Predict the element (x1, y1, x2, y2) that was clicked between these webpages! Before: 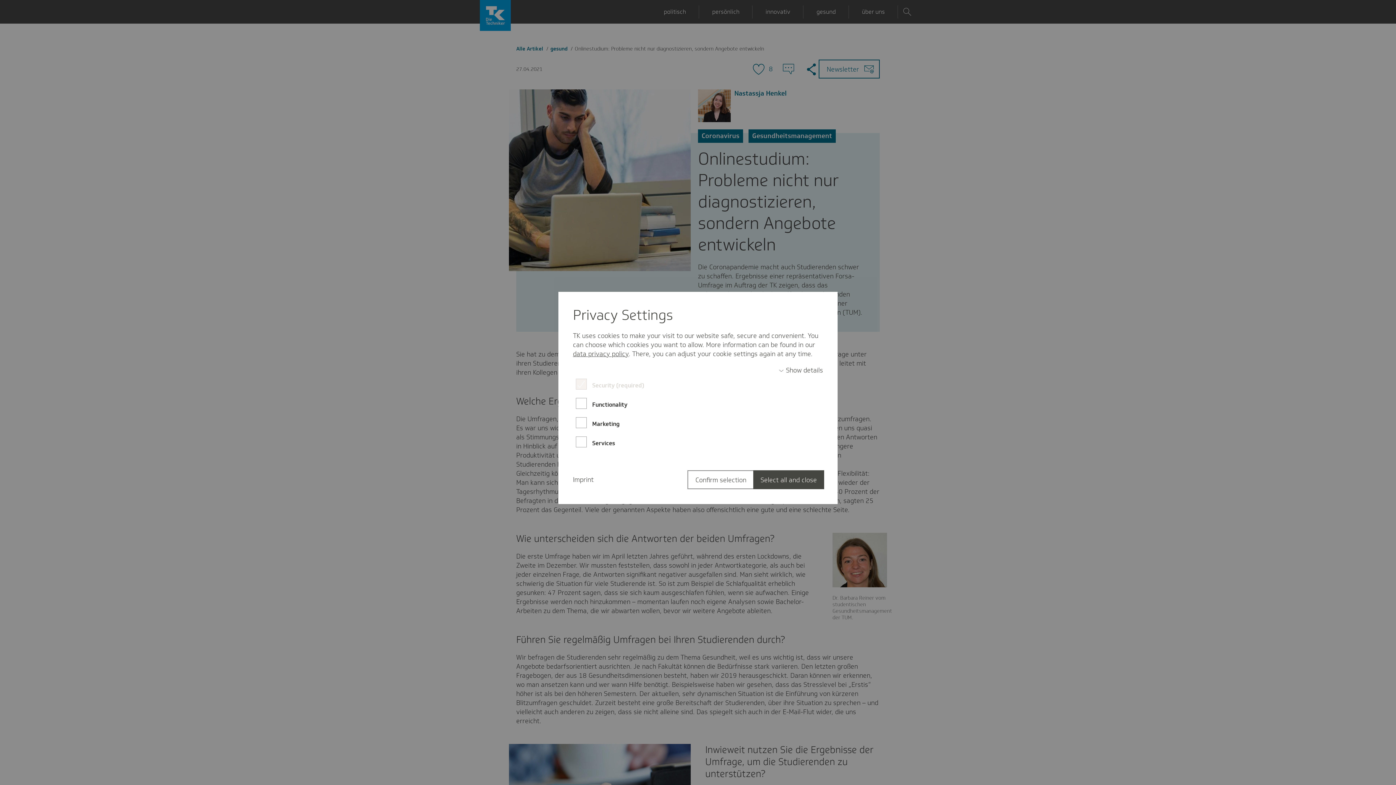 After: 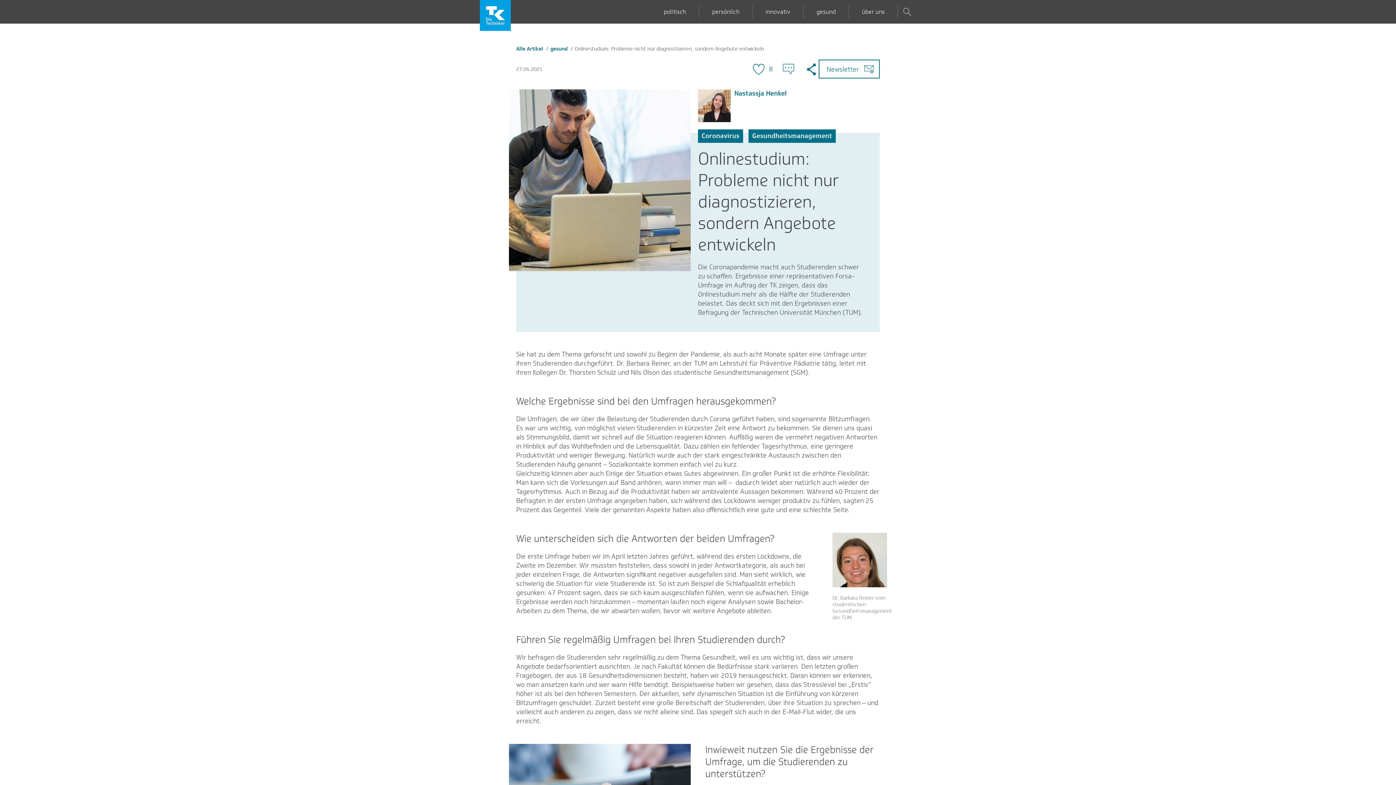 Action: bbox: (753, 470, 824, 489) label: Select all and close